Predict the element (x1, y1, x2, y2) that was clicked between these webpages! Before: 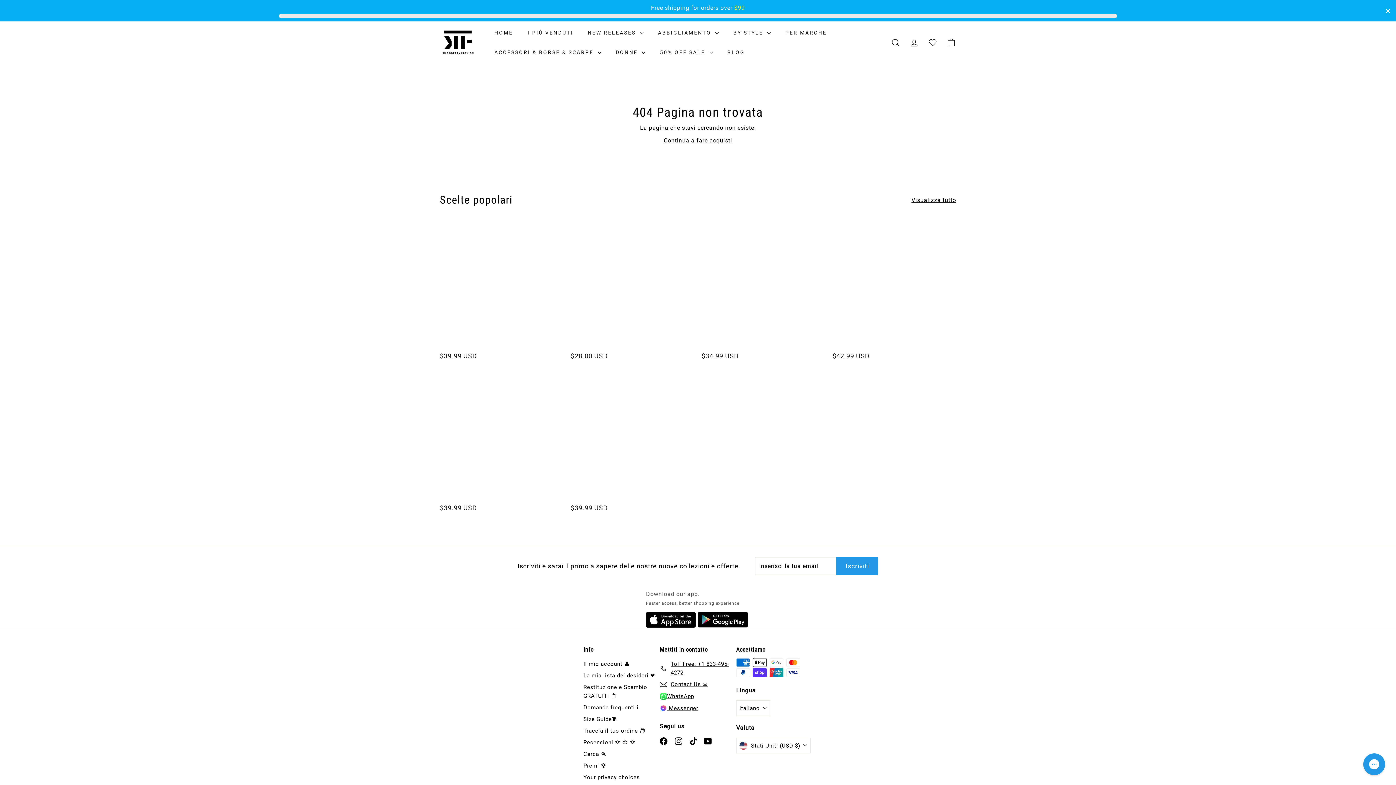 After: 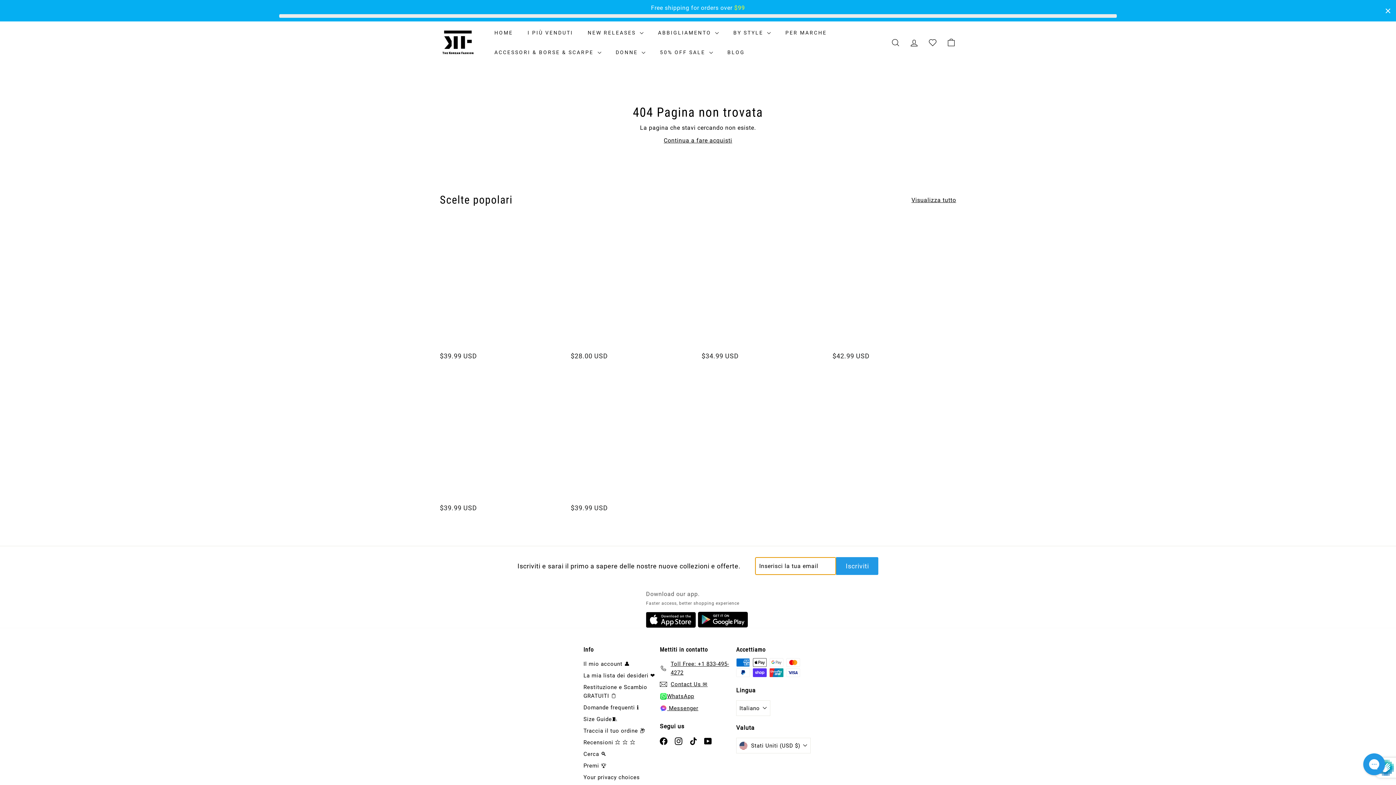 Action: bbox: (836, 557, 878, 575) label: 
            


Iscriviti

